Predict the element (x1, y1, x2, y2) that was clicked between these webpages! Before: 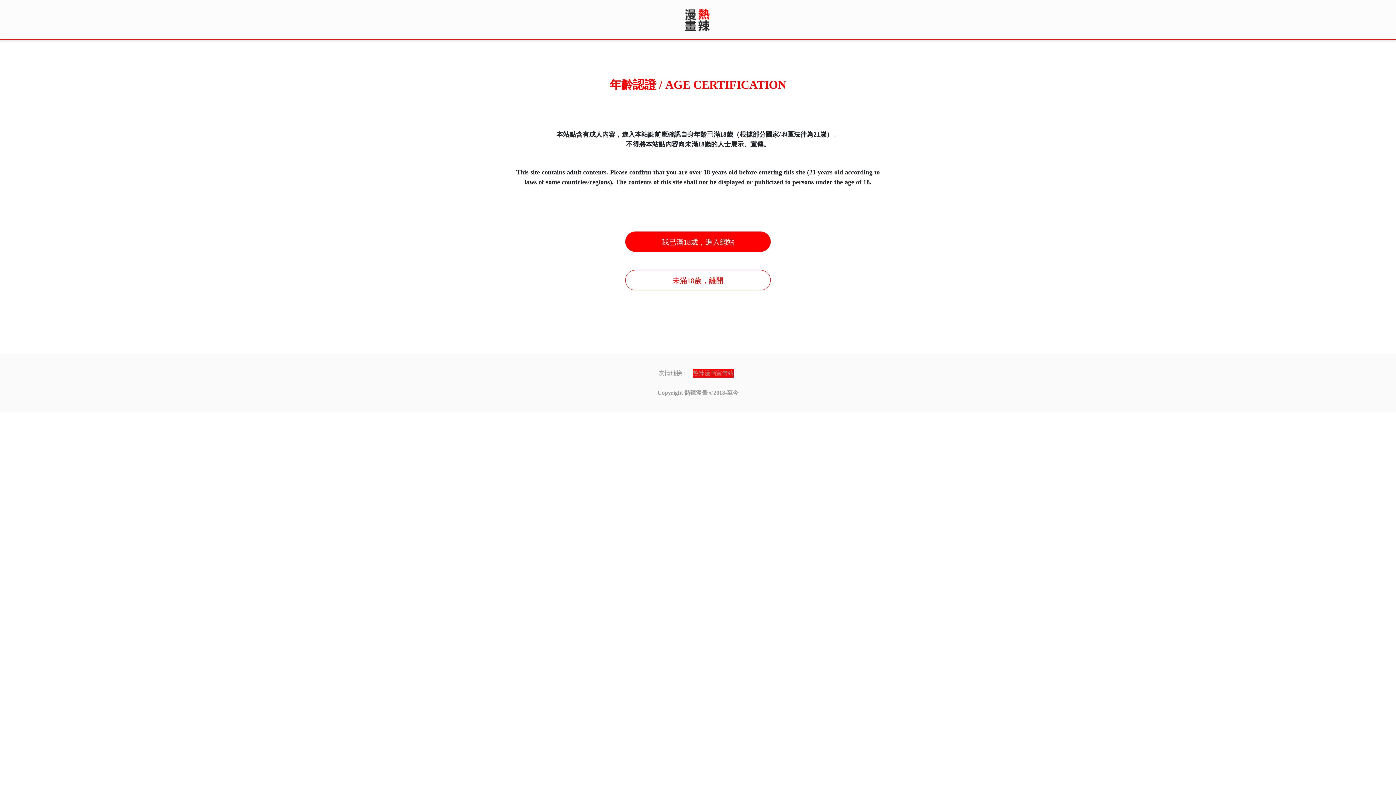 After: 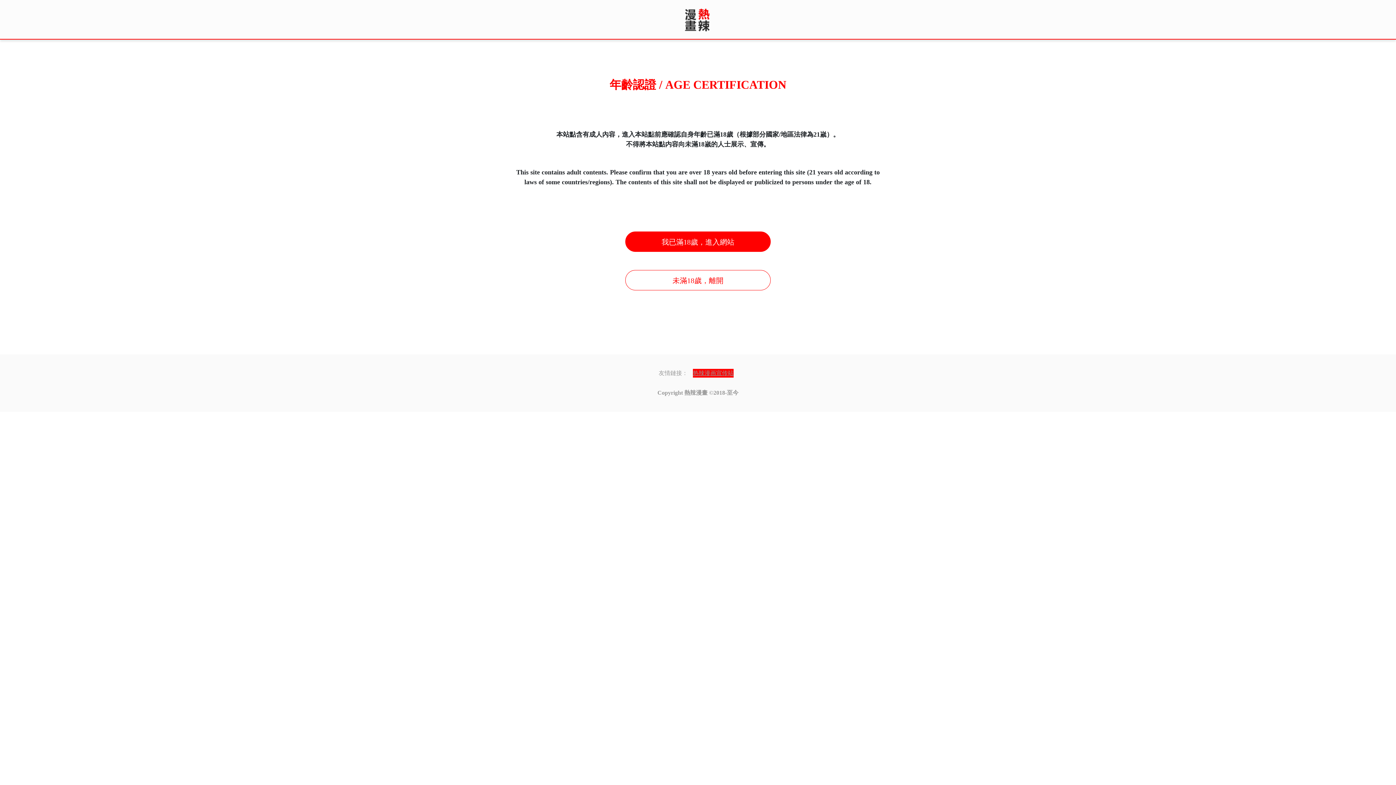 Action: label: 热辣漫画宣传站 bbox: (693, 369, 733, 377)